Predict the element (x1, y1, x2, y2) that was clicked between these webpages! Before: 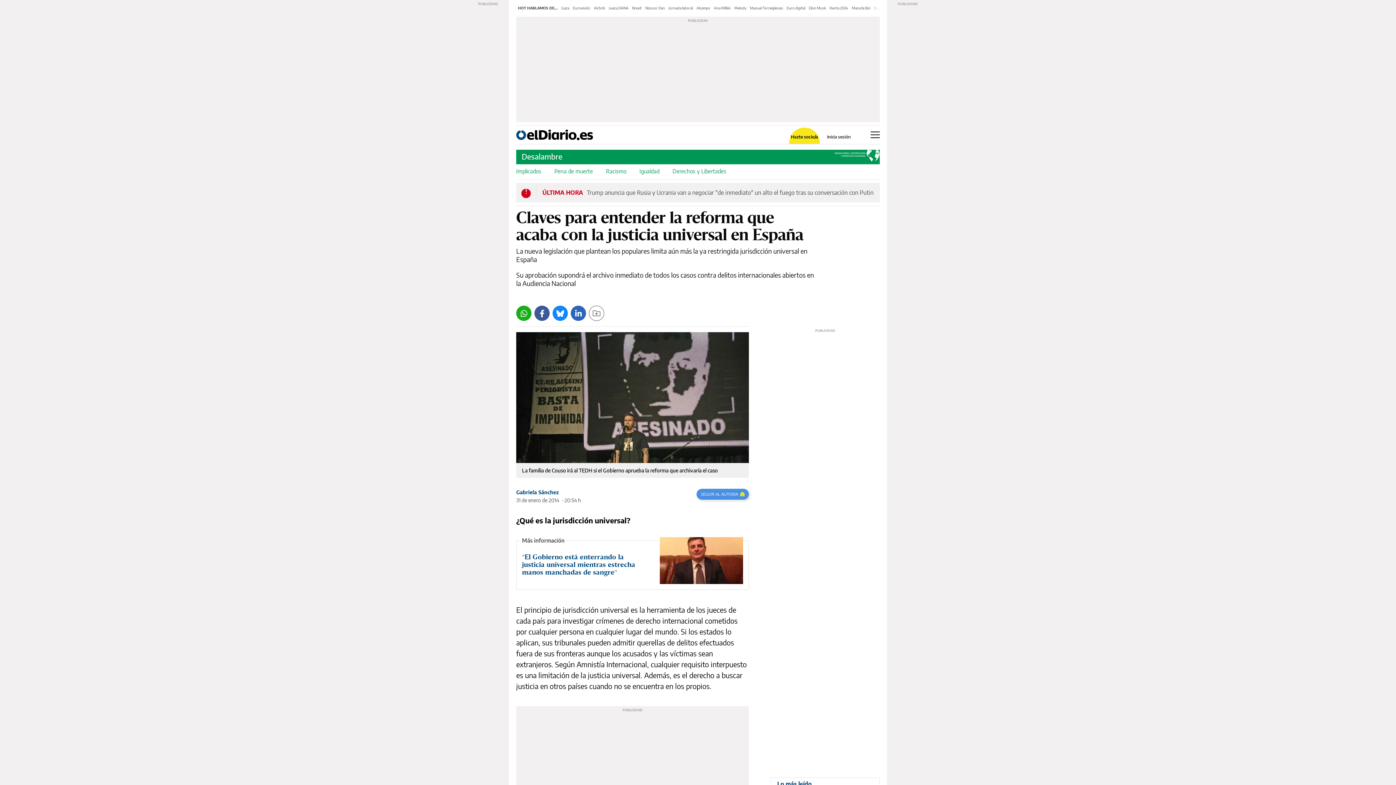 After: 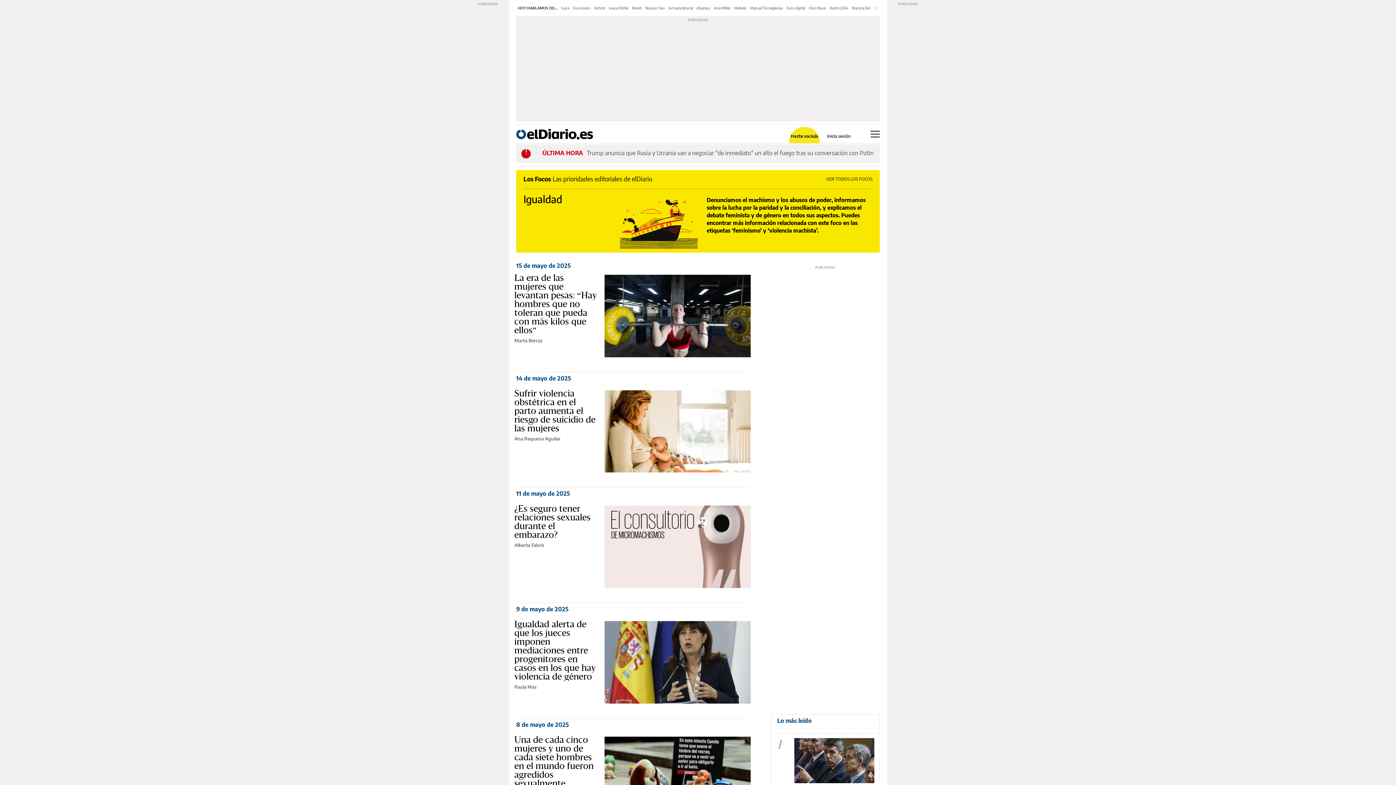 Action: label: Igualdad bbox: (639, 164, 659, 178)